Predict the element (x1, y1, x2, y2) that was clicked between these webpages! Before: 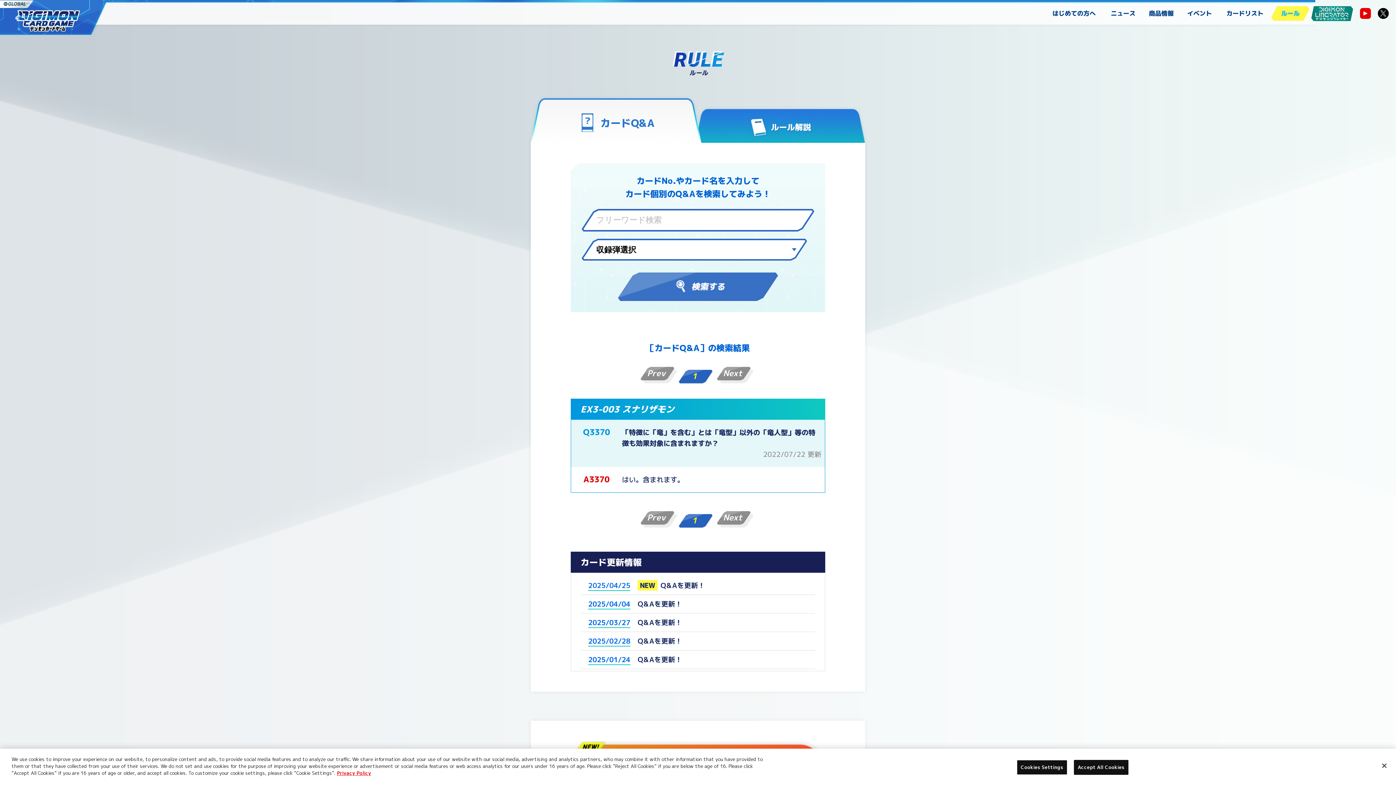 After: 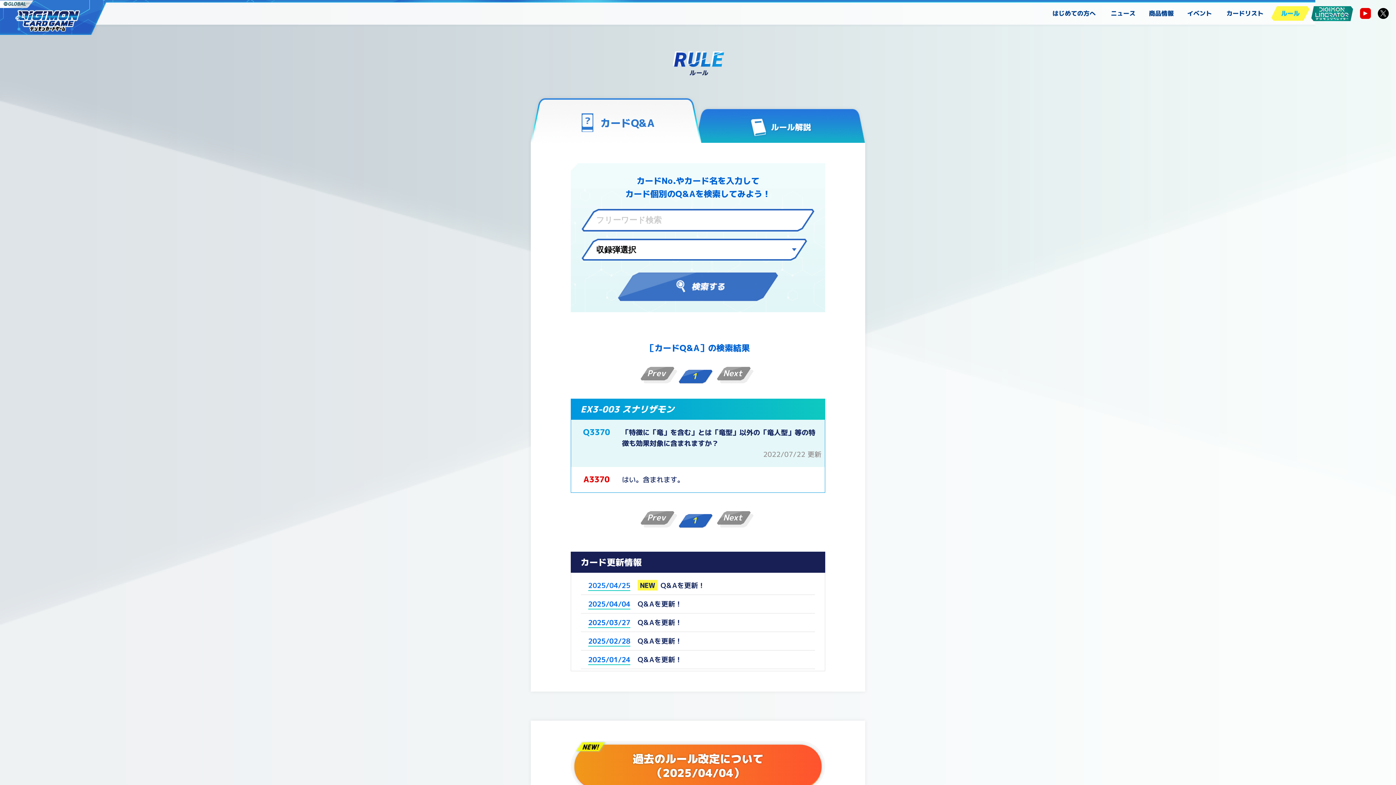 Action: bbox: (1074, 760, 1128, 775) label: Accept All Cookies